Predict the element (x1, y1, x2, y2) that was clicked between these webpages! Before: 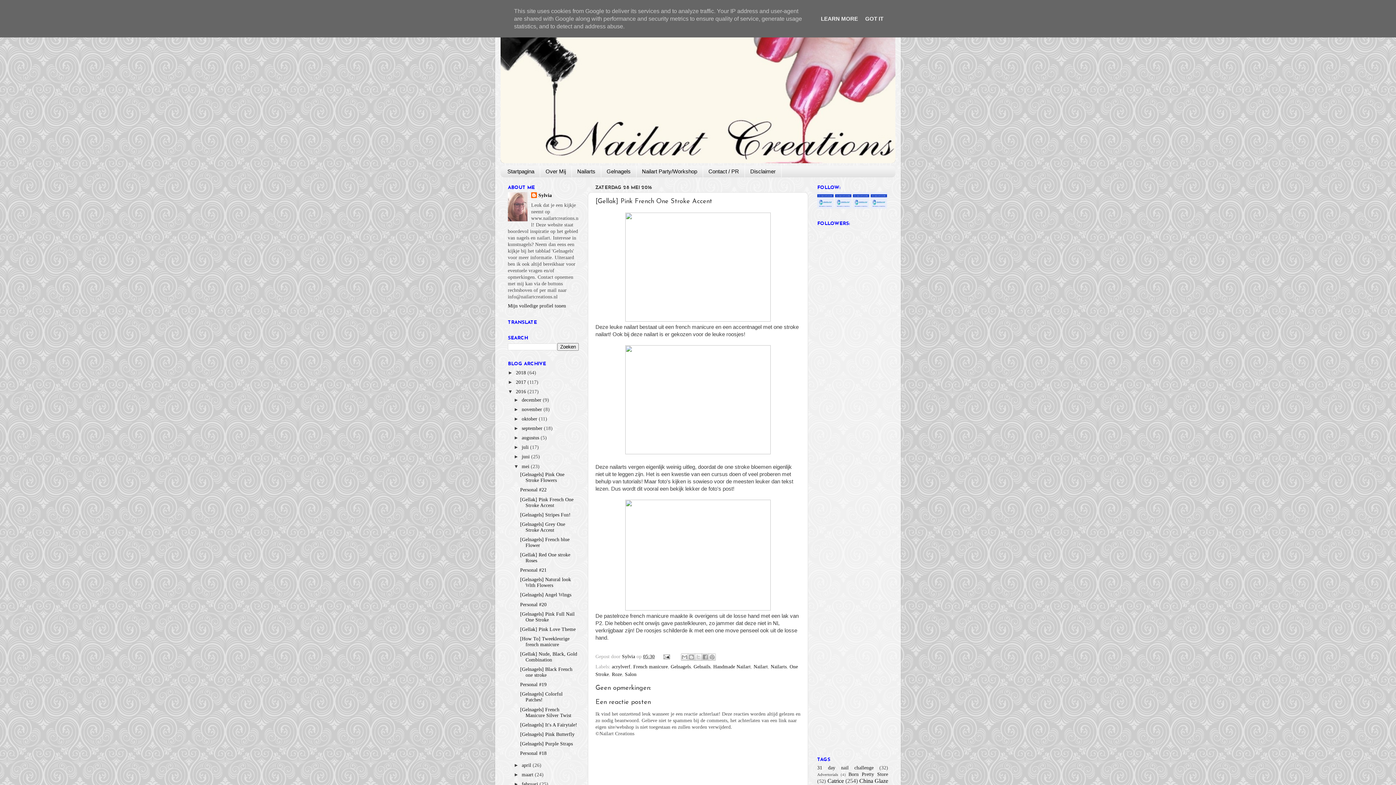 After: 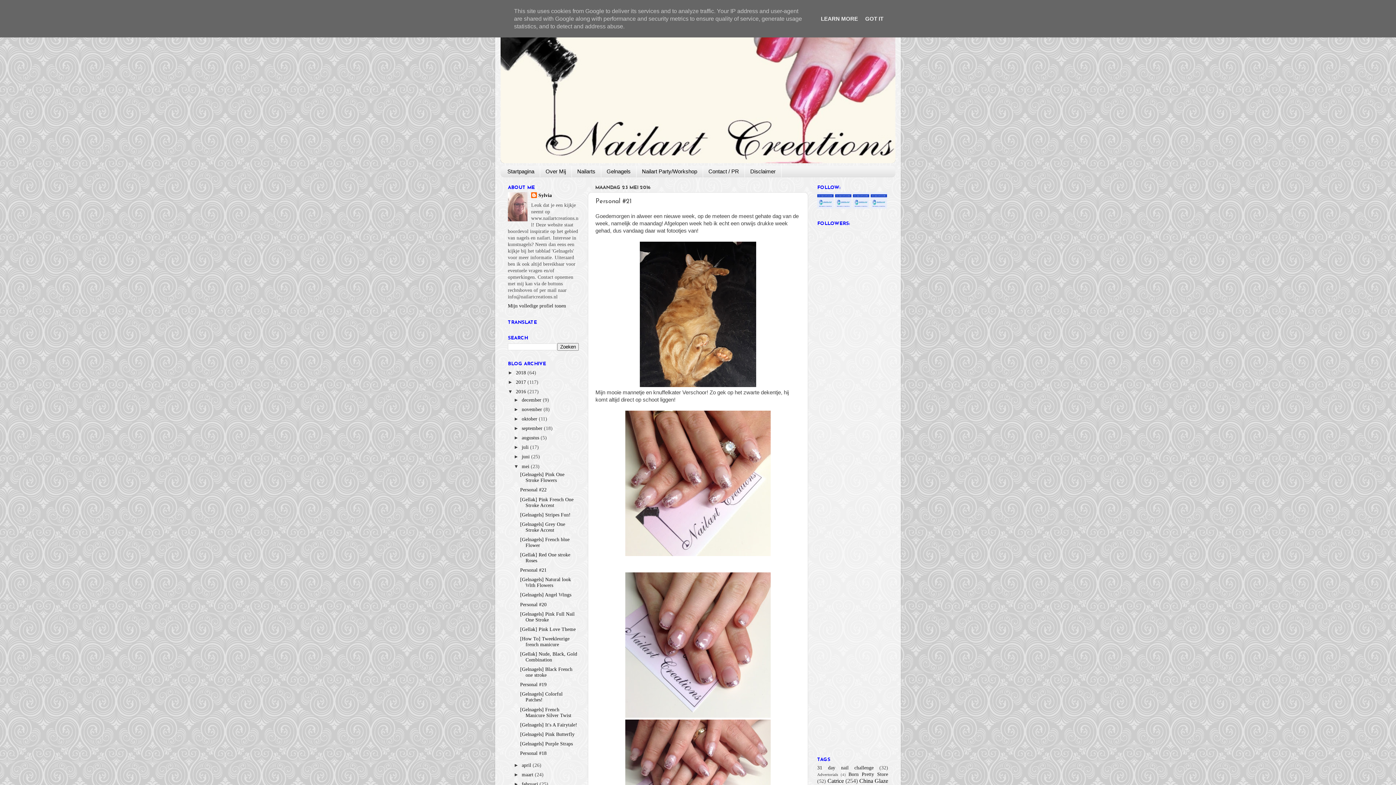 Action: label: Personal #21 bbox: (520, 567, 546, 573)